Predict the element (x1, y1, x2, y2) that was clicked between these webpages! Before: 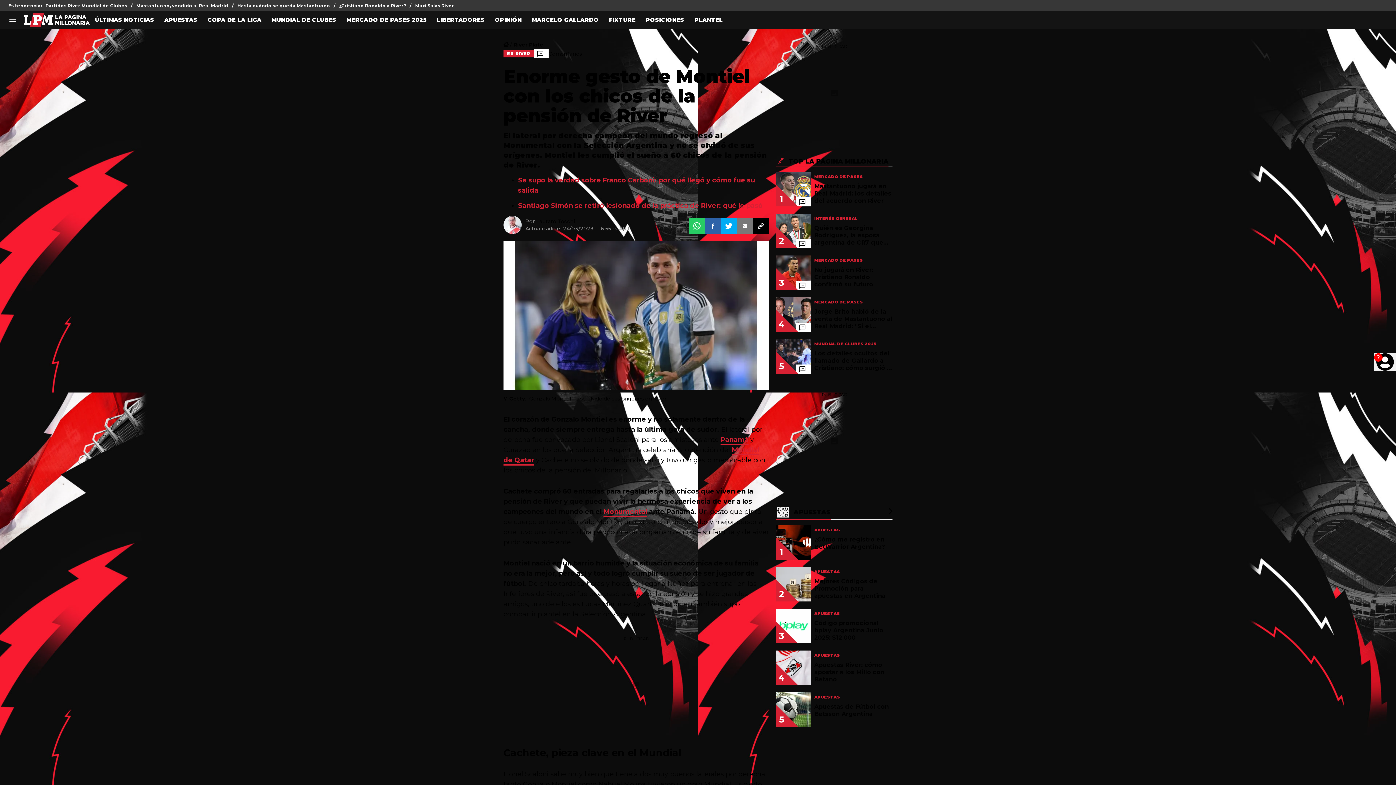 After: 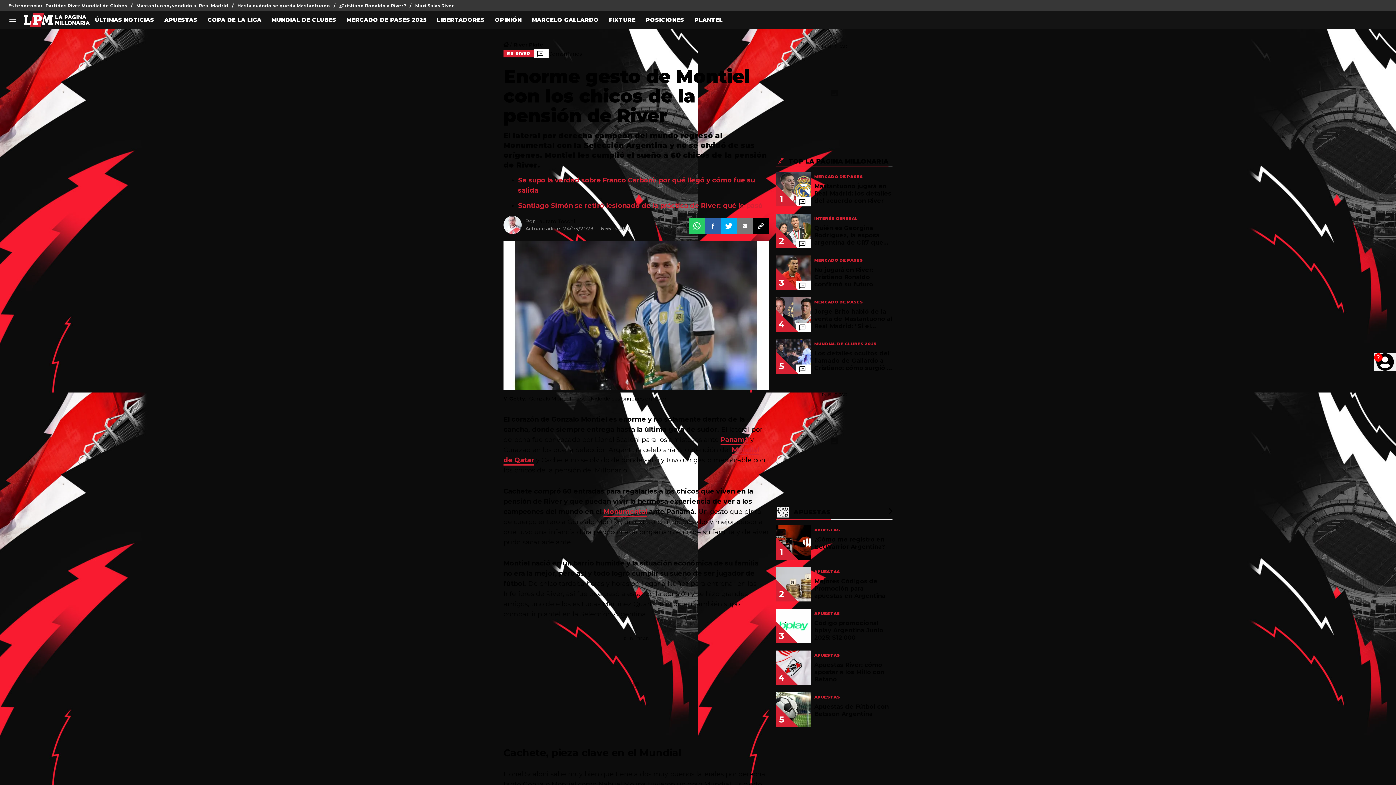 Action: bbox: (339, 0, 415, 10) label: ¿Cristiano Ronaldo a River?